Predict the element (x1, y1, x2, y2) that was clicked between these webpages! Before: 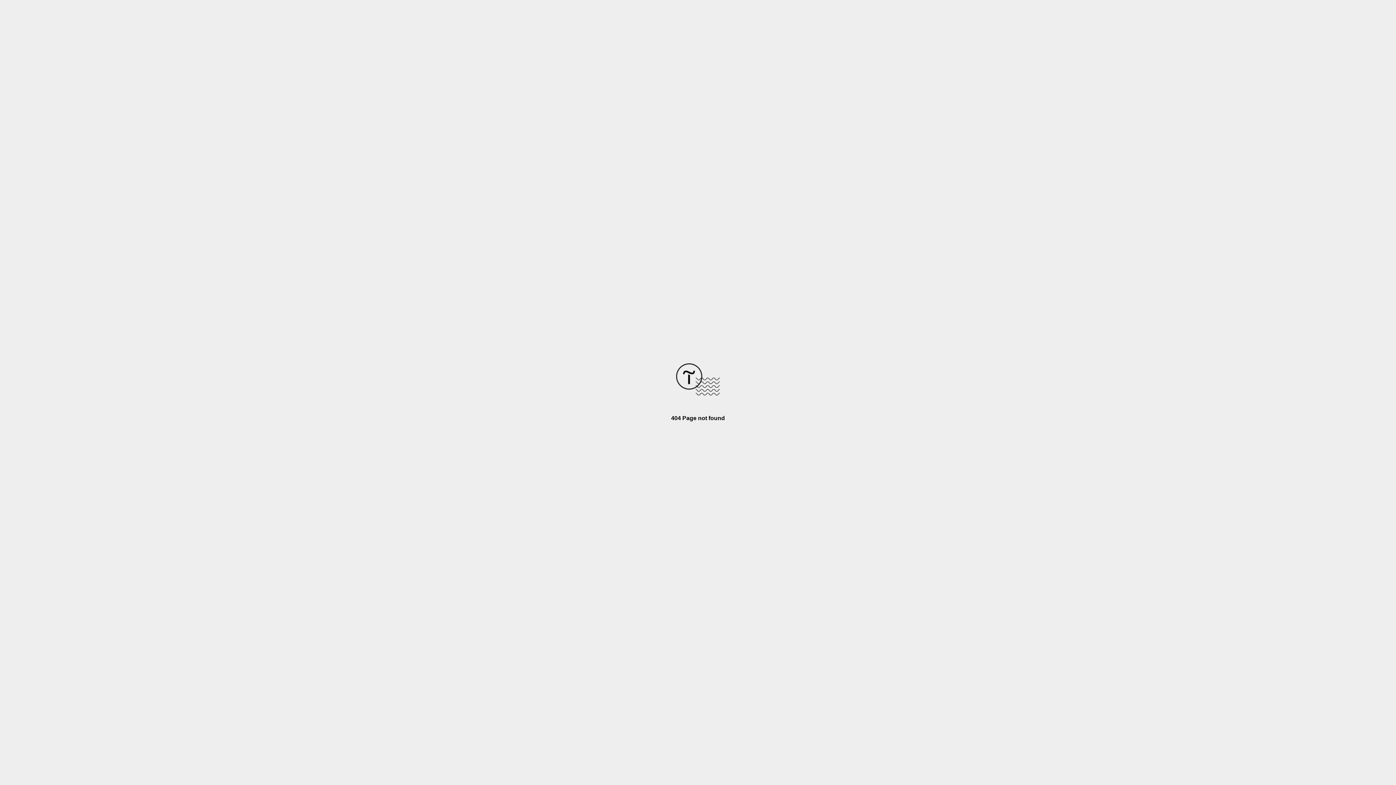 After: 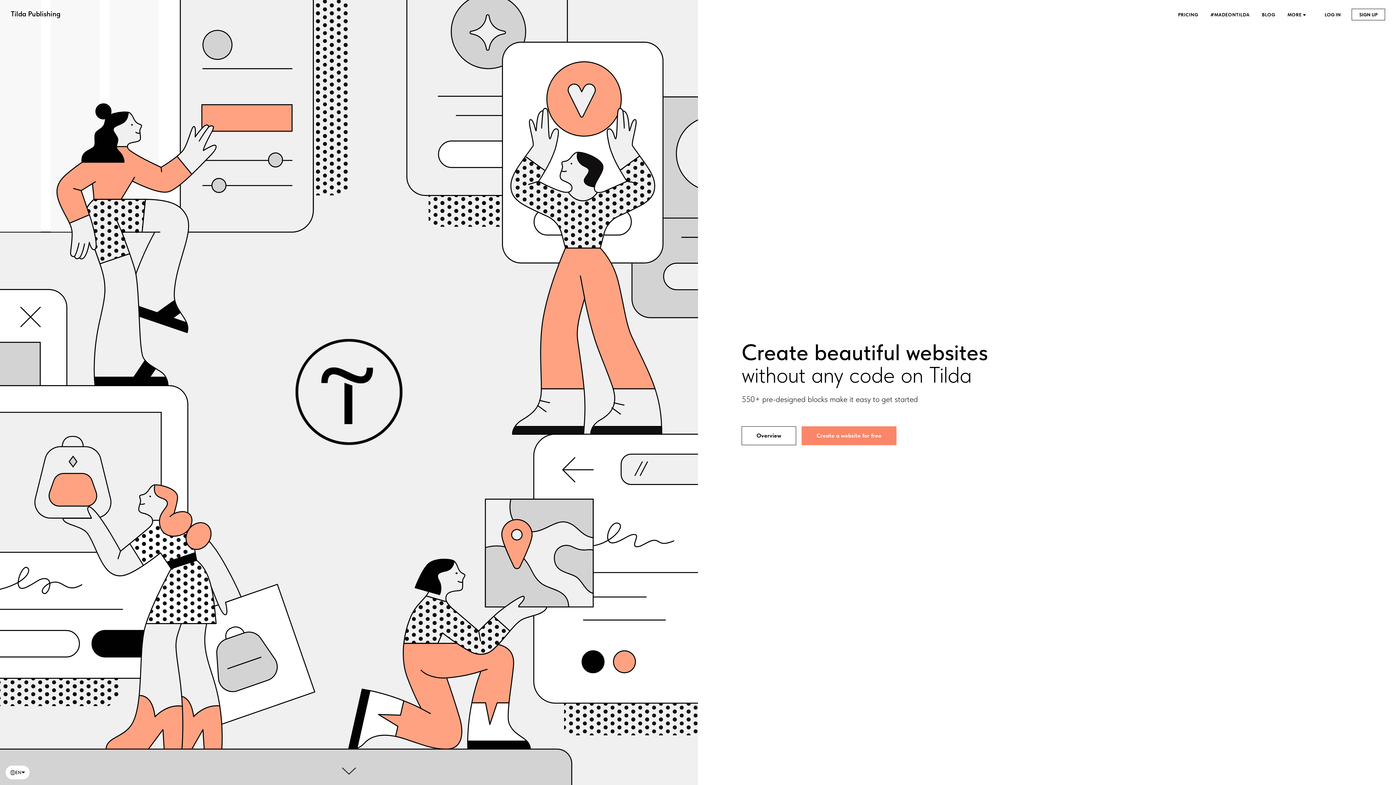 Action: bbox: (676, 390, 720, 396)